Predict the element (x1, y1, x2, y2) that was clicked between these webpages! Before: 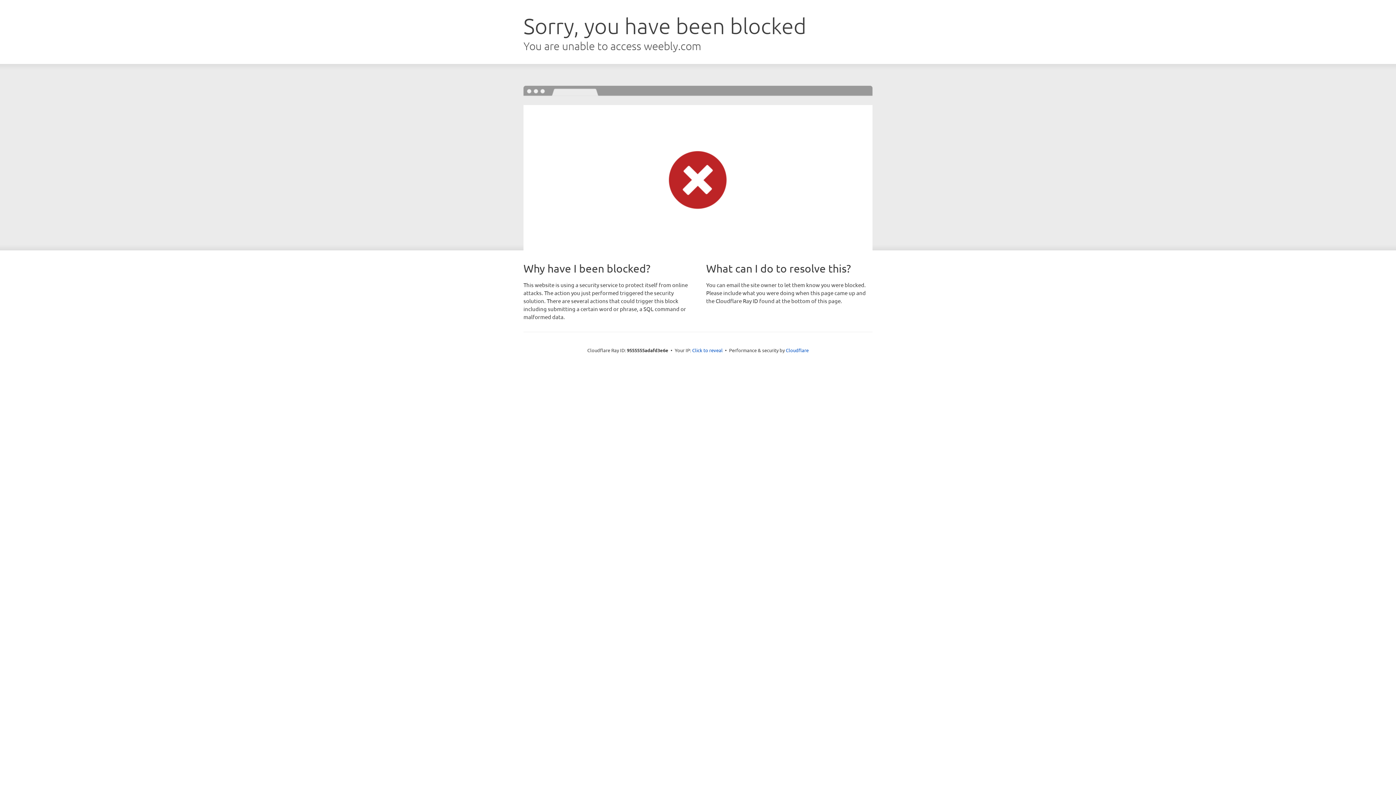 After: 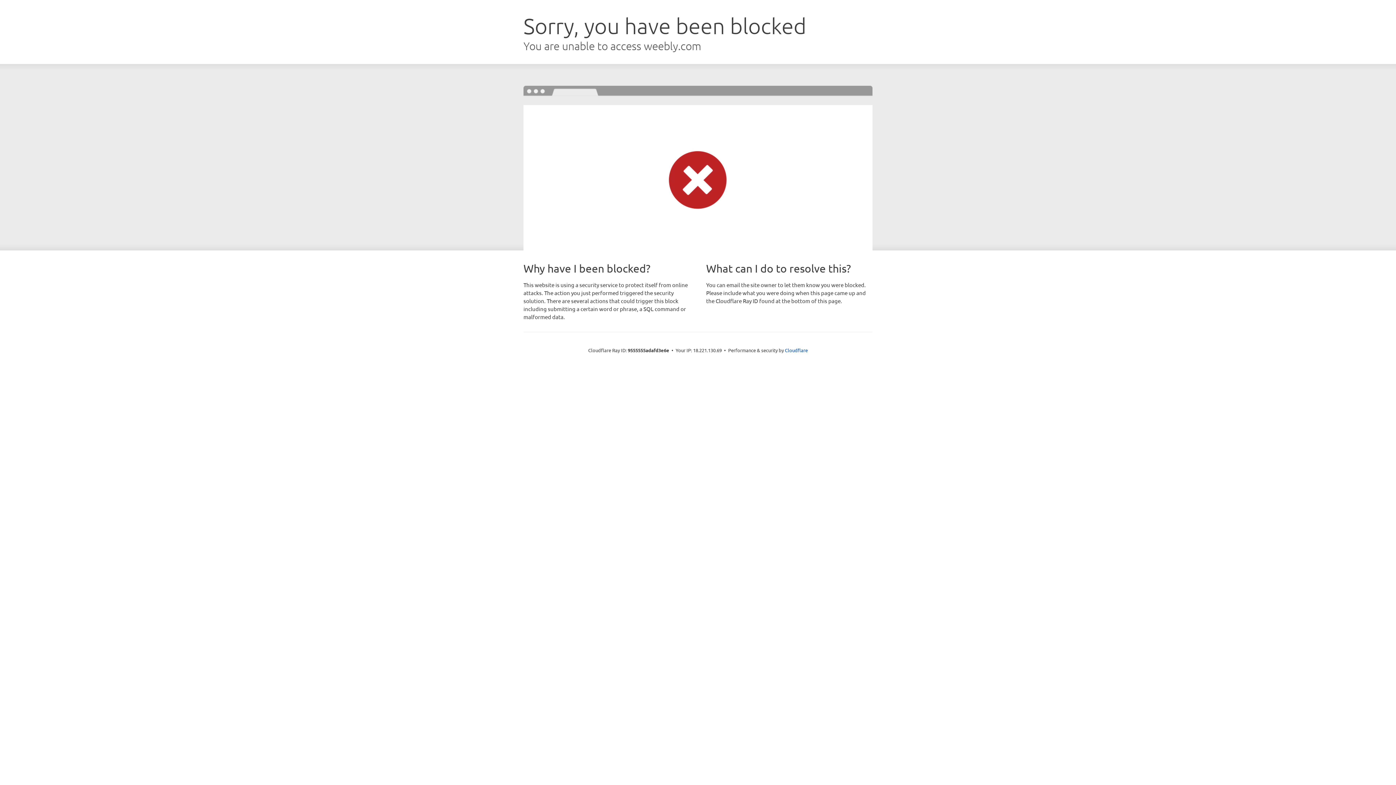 Action: label: Click to reveal bbox: (692, 346, 722, 353)